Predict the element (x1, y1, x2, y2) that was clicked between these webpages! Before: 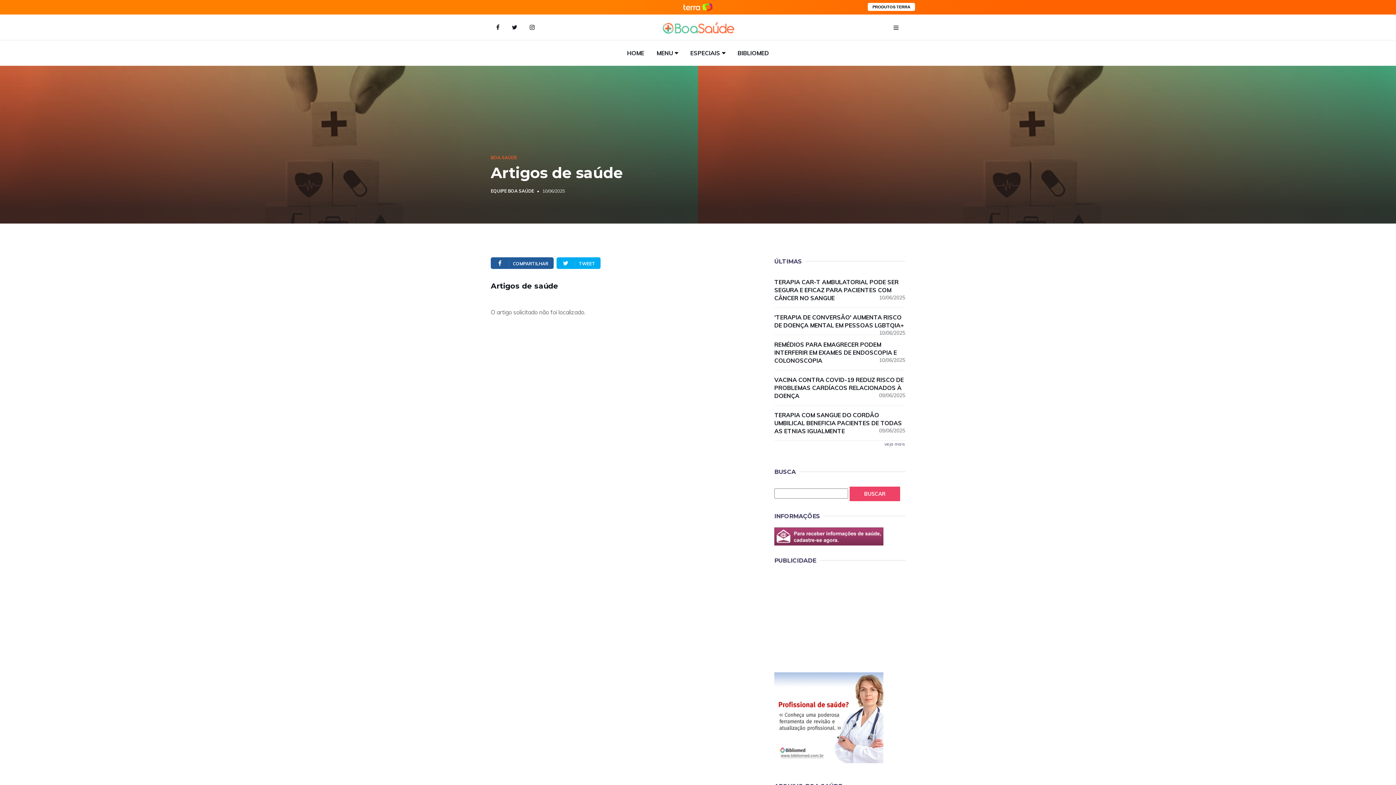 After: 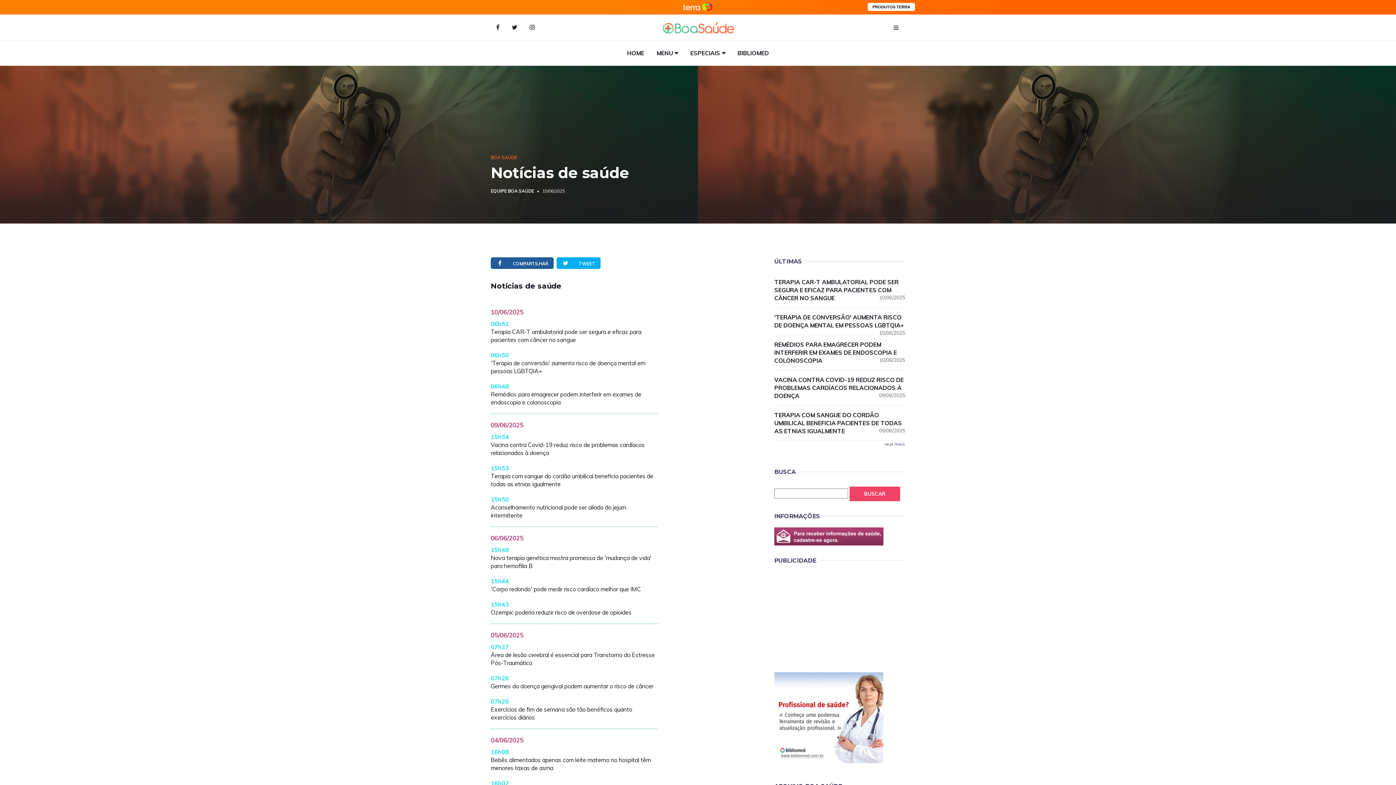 Action: label: veja mais bbox: (884, 441, 905, 447)